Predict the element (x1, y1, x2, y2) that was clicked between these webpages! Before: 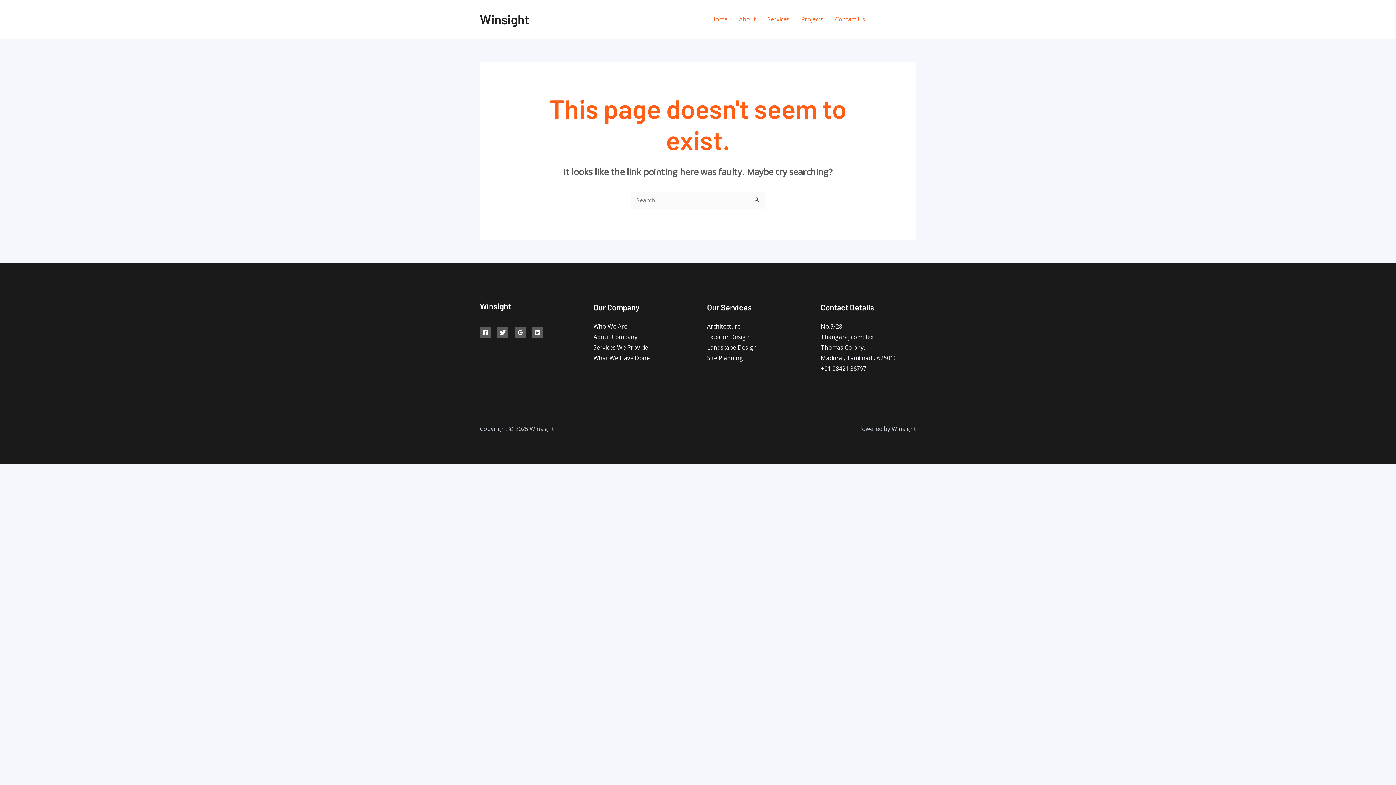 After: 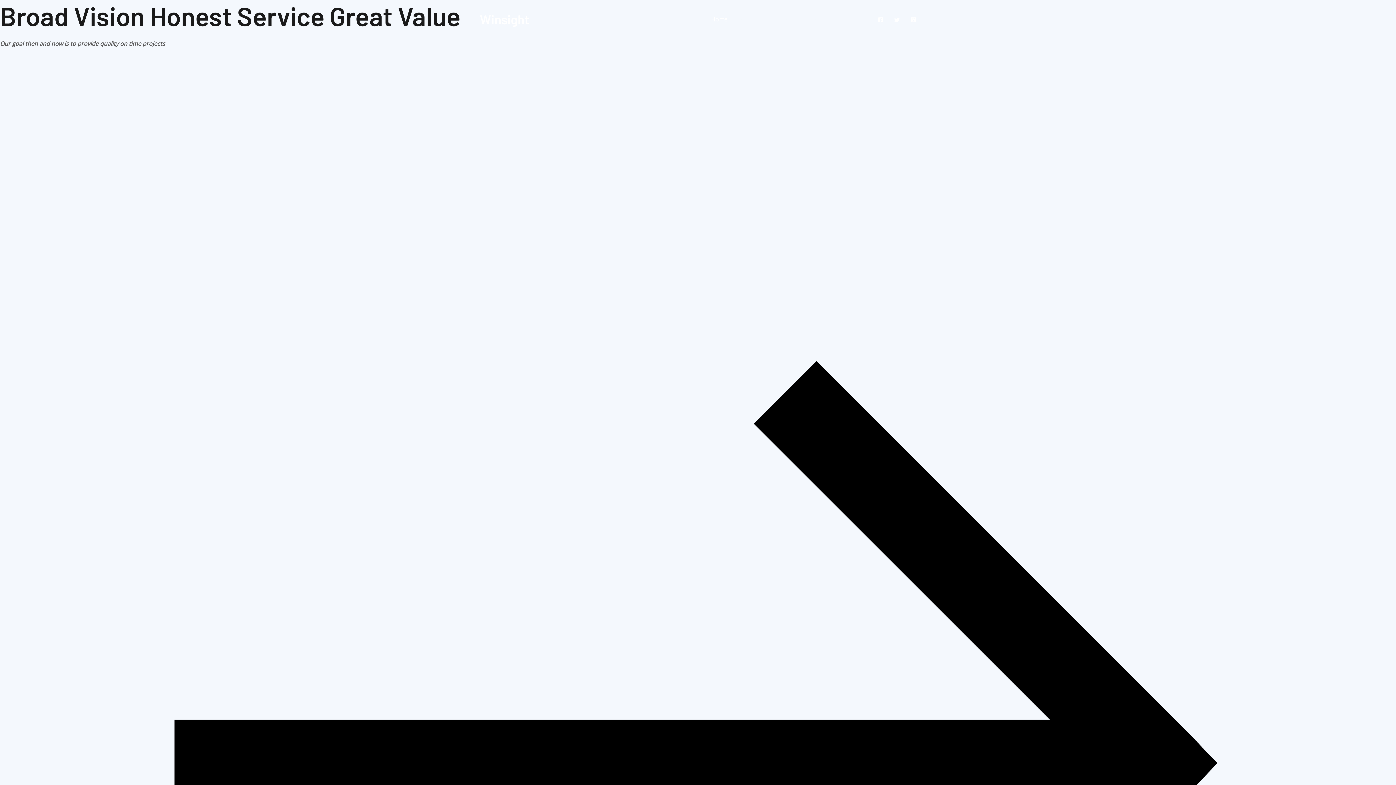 Action: label: Who We Are bbox: (593, 322, 627, 330)